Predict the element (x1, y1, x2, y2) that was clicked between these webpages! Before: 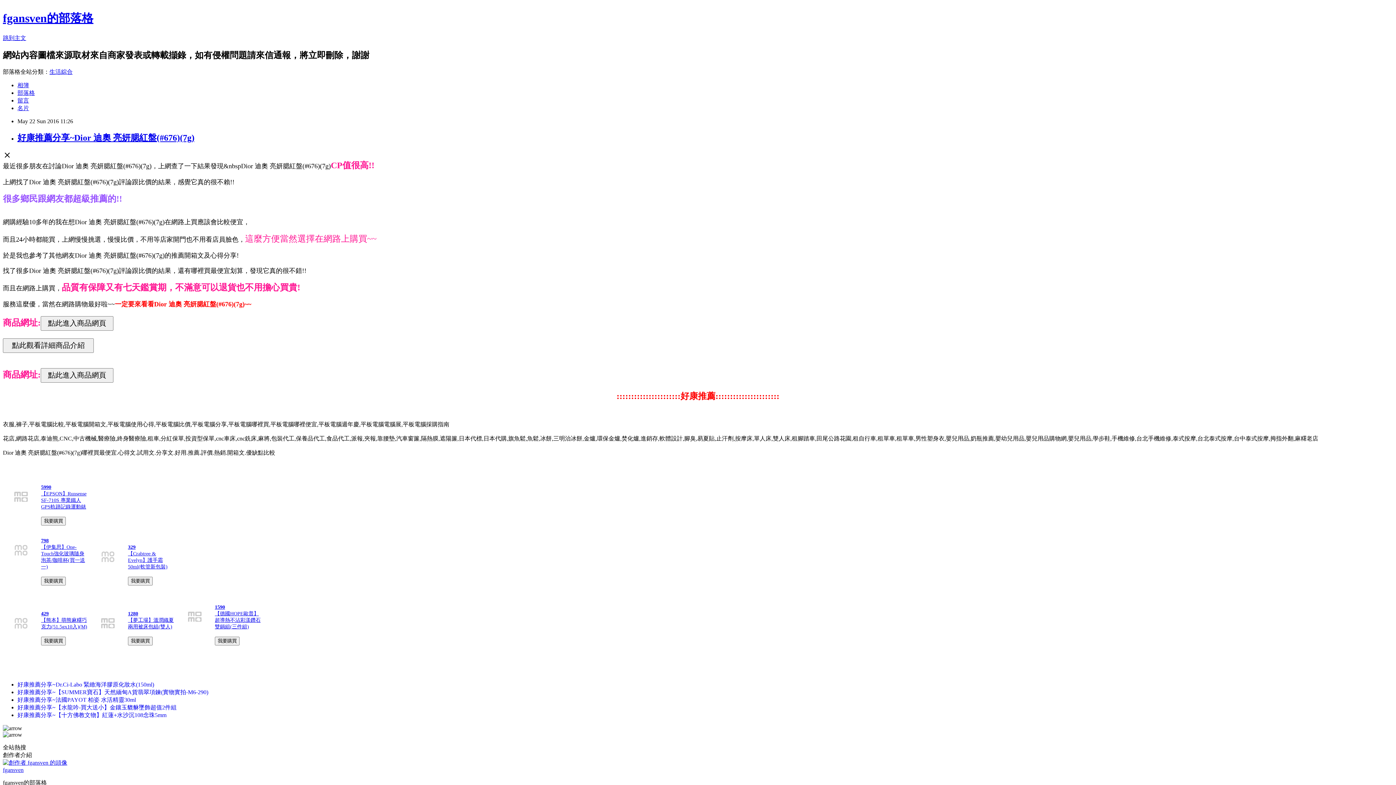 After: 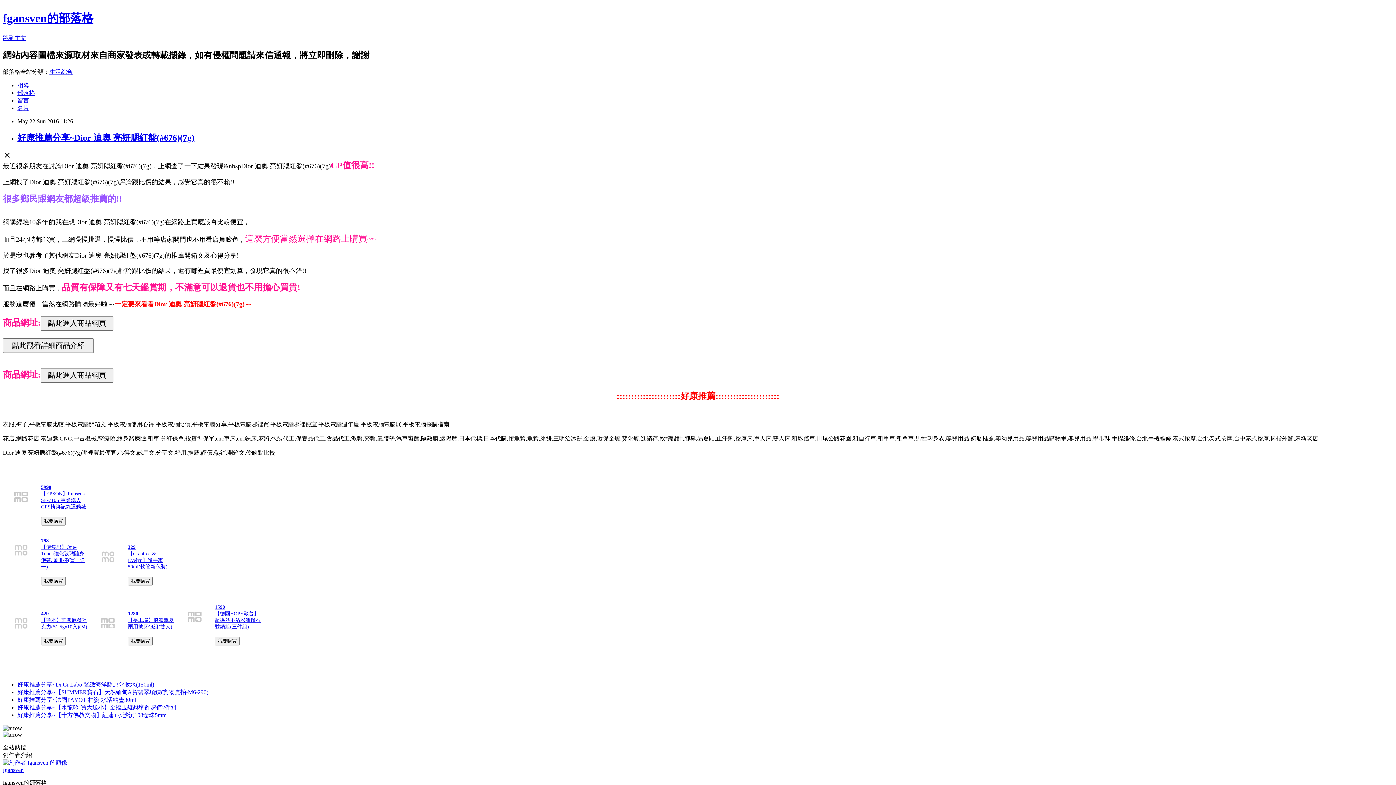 Action: label: 好康推薦分享~【SUMMER寶石】天然緬甸A貨翡翠項鍊(實物實拍-M6-290) bbox: (17, 689, 208, 695)